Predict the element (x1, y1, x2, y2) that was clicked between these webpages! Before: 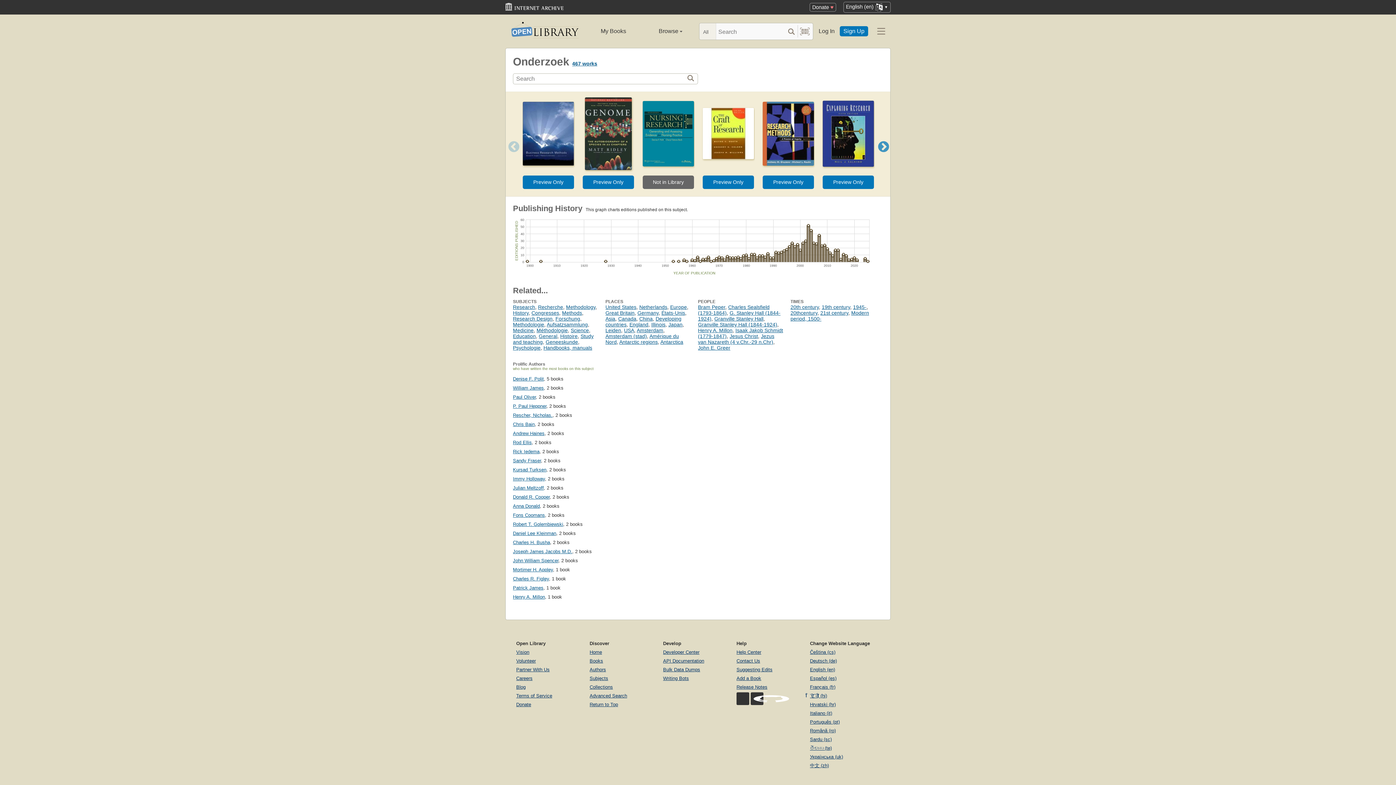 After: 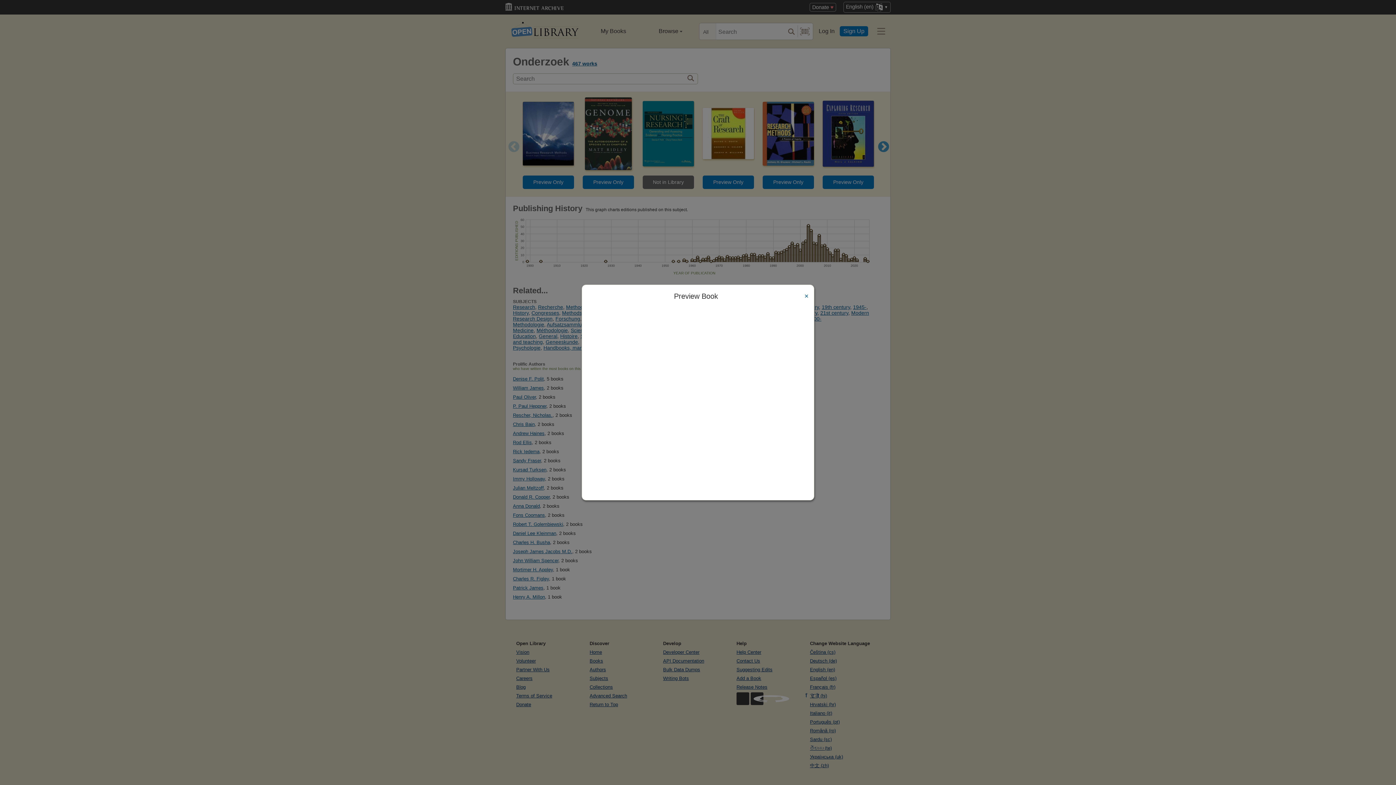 Action: bbox: (522, 175, 574, 189) label: Preview Only